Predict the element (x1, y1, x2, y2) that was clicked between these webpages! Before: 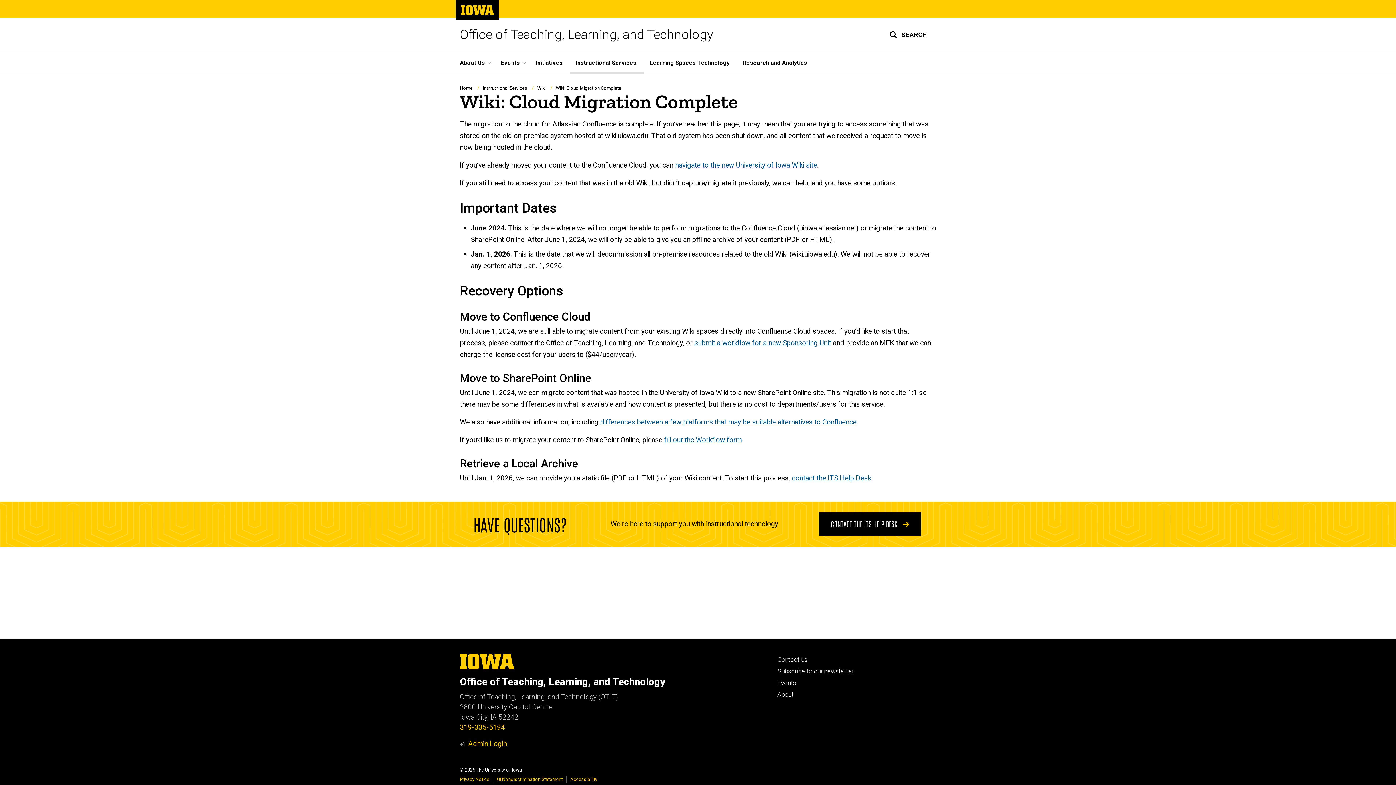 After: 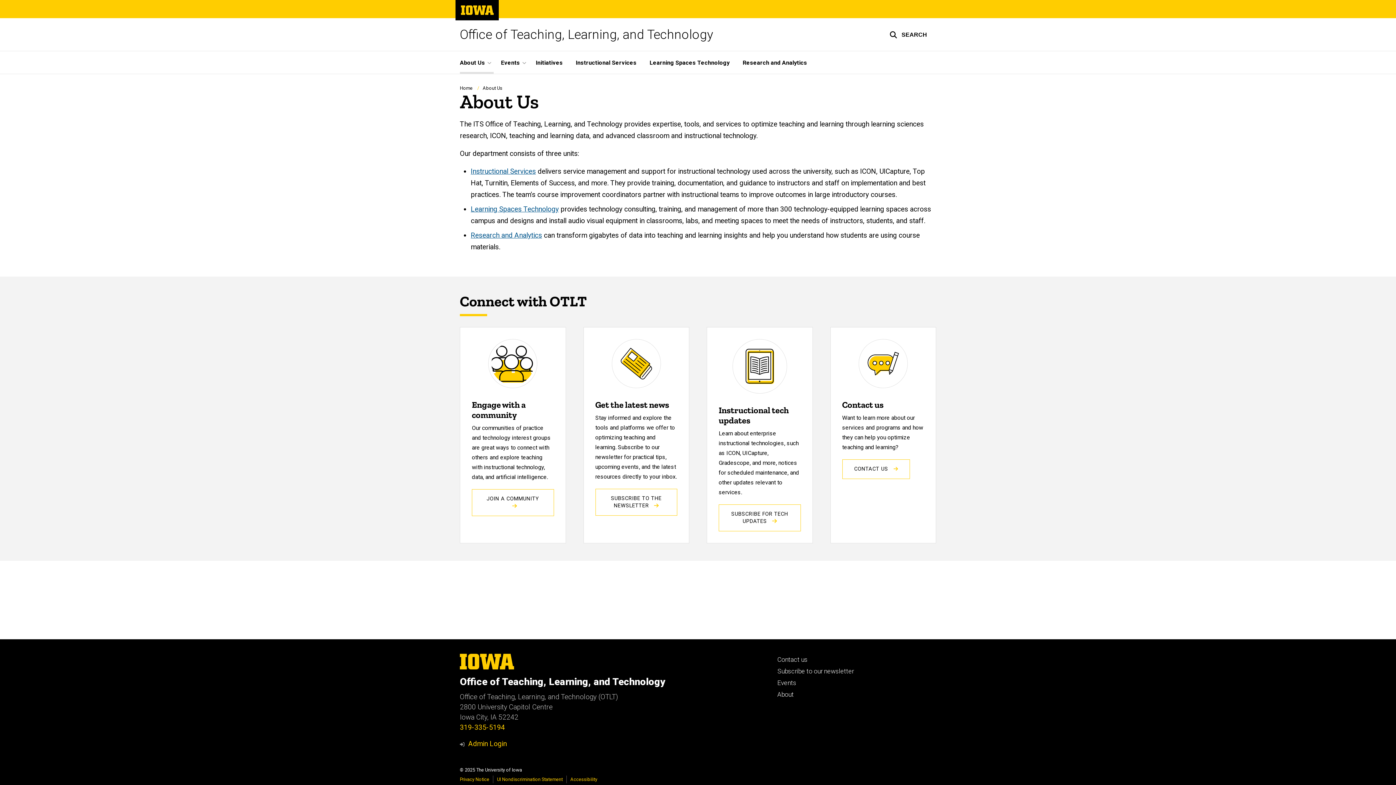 Action: label: About Us bbox: (460, 51, 493, 73)